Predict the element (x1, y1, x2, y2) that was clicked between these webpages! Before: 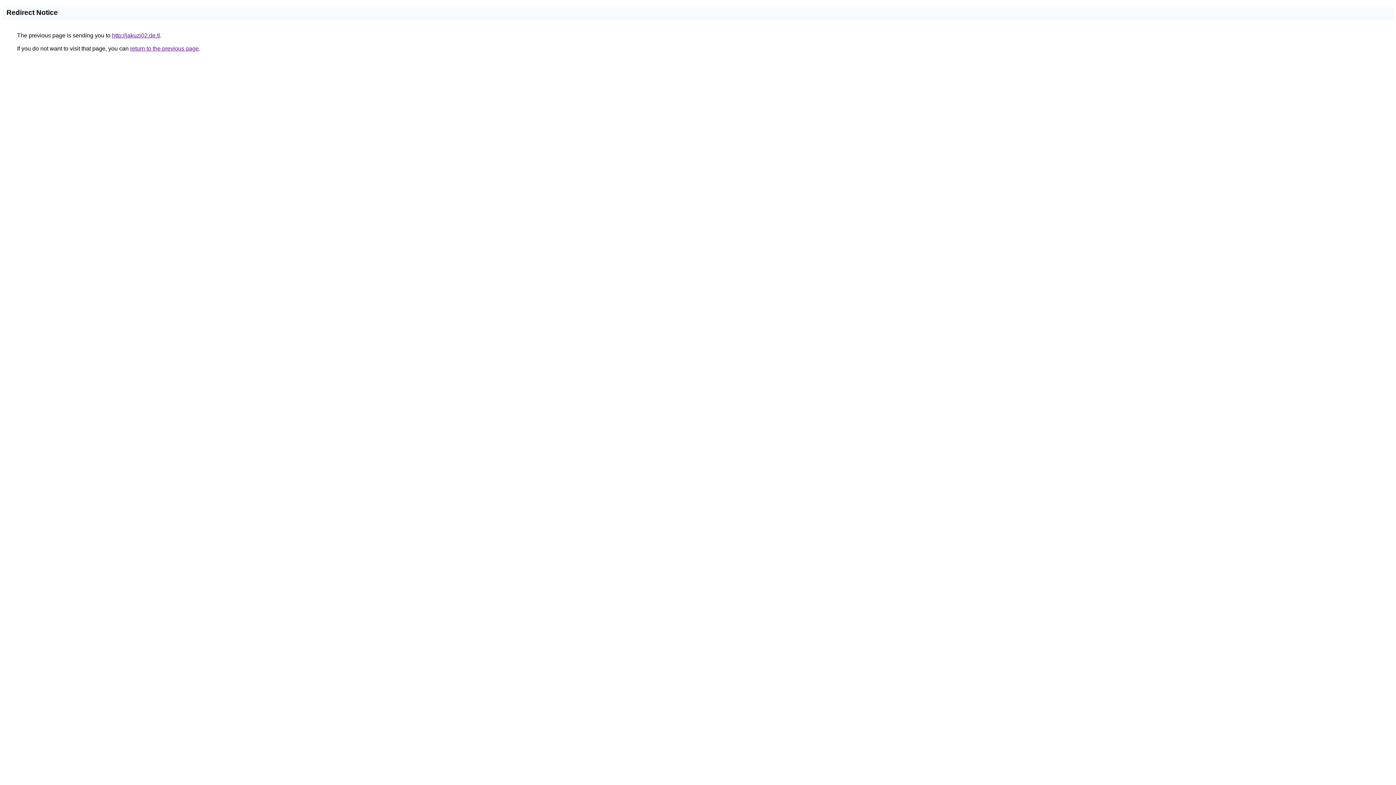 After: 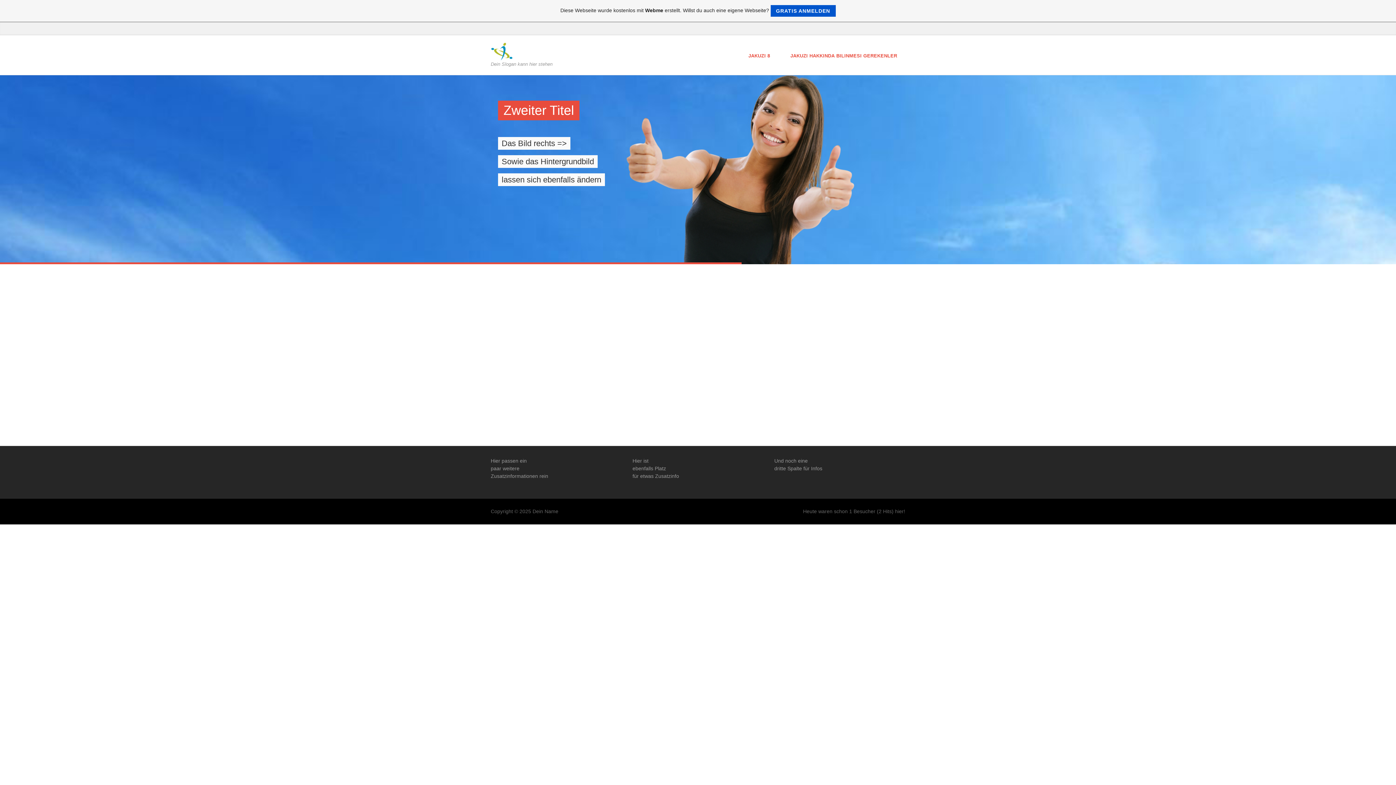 Action: bbox: (112, 32, 160, 38) label: http://jakuzi02.de.tl